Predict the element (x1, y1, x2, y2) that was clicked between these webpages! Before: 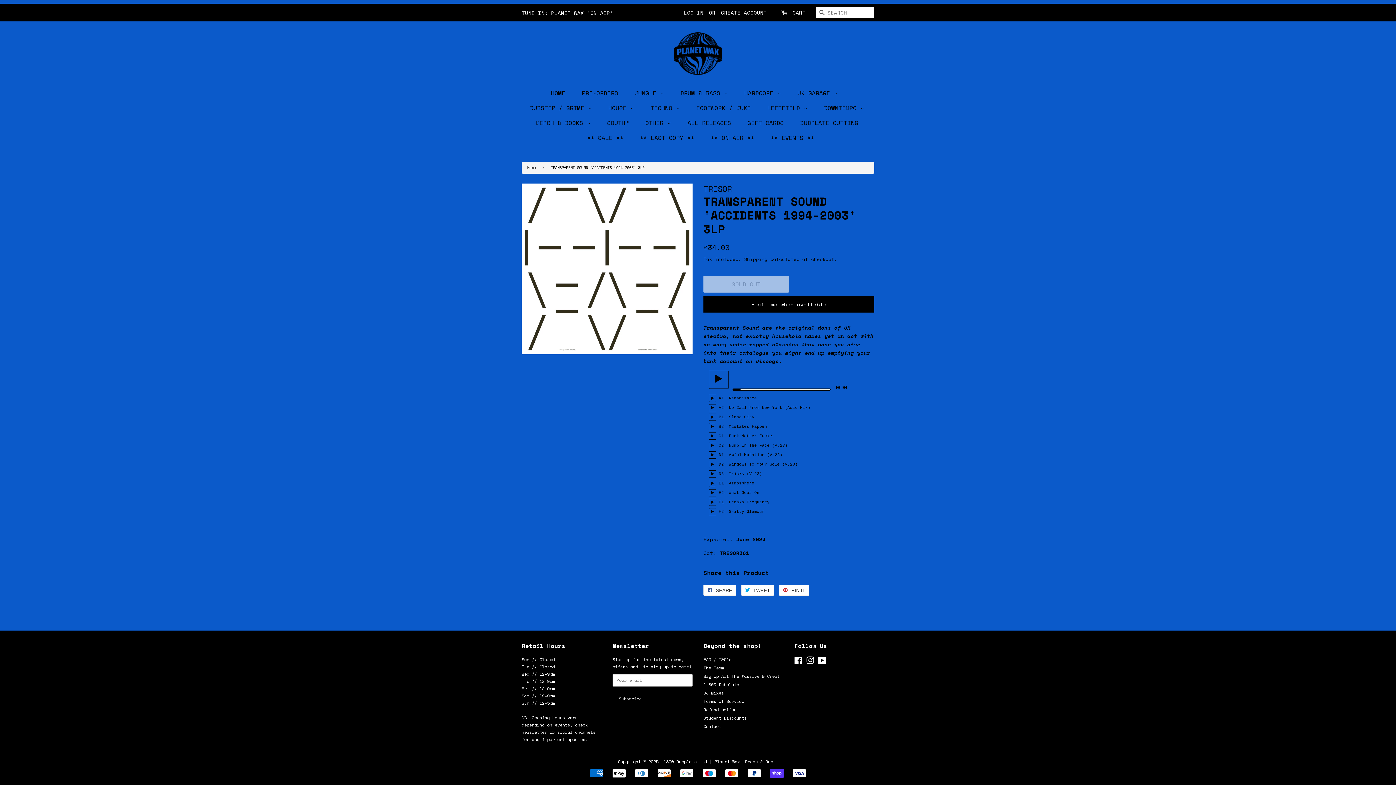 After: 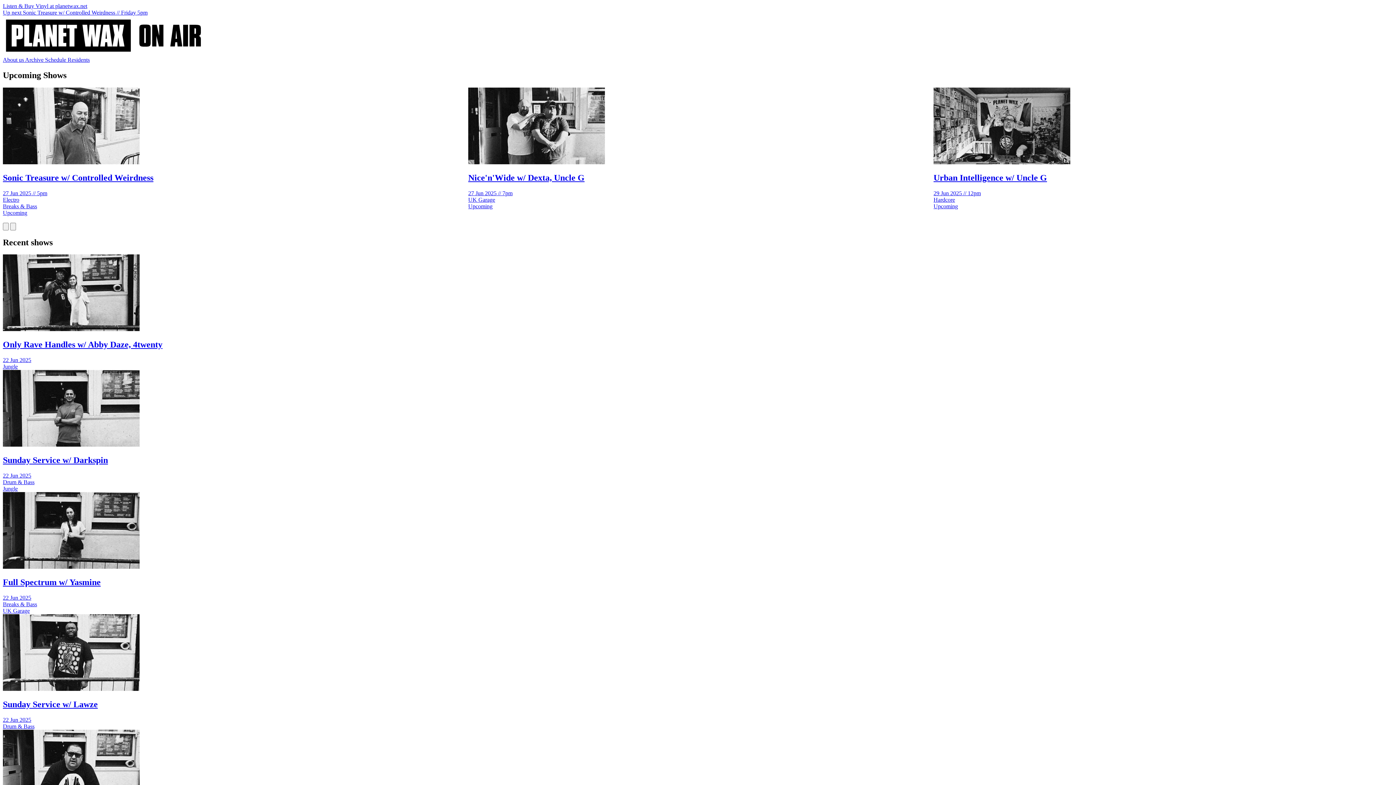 Action: label: ** ON AIR ** bbox: (705, 130, 761, 145)